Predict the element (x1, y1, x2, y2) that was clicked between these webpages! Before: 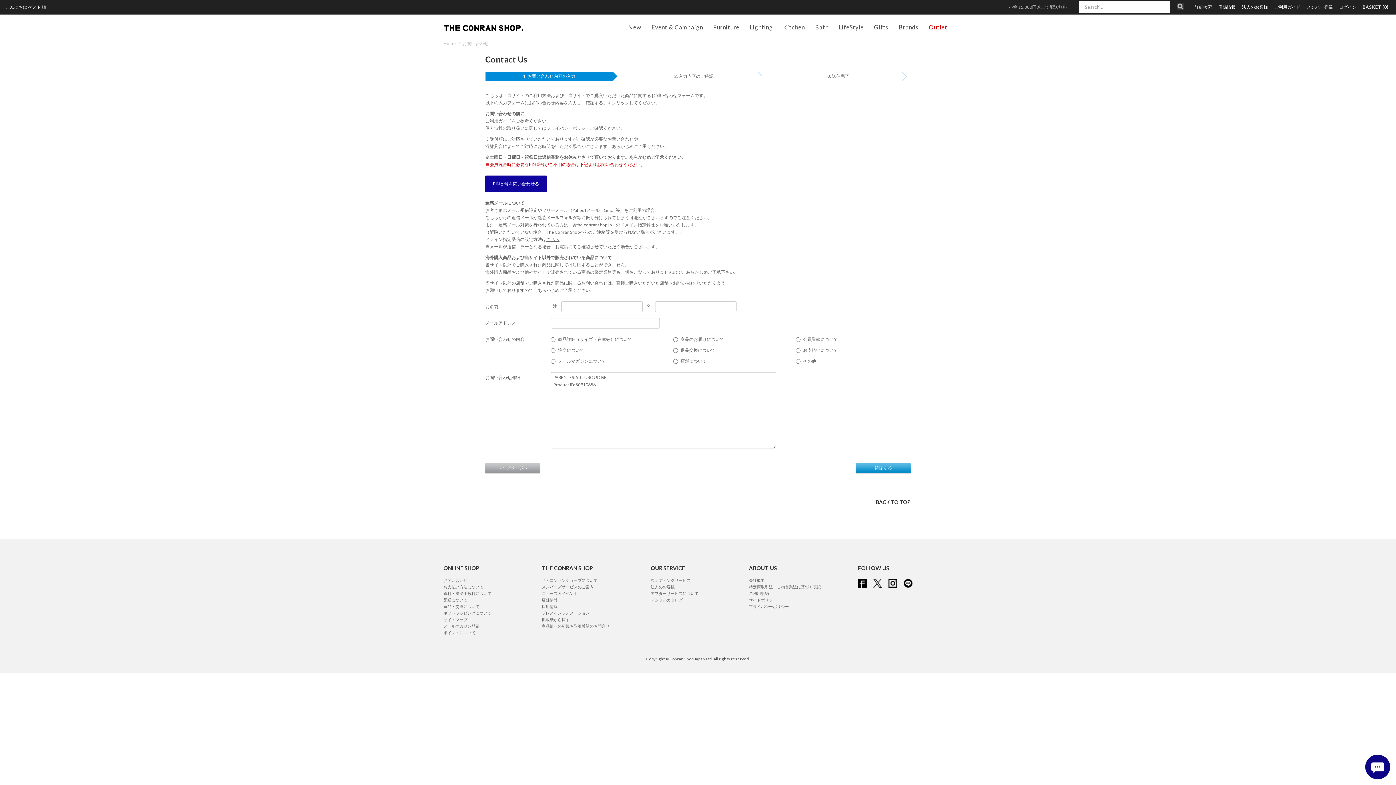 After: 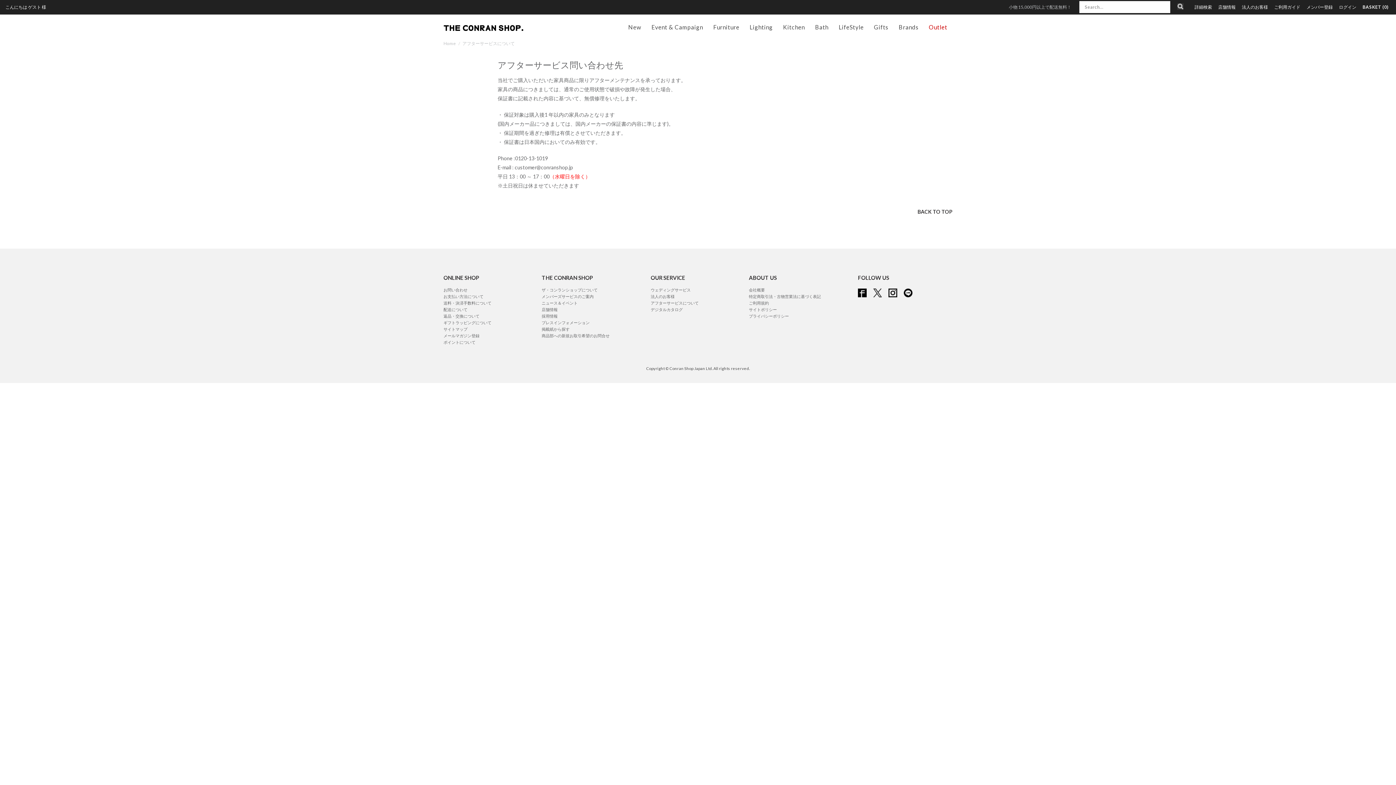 Action: label: アフターサービスについて bbox: (650, 591, 698, 596)